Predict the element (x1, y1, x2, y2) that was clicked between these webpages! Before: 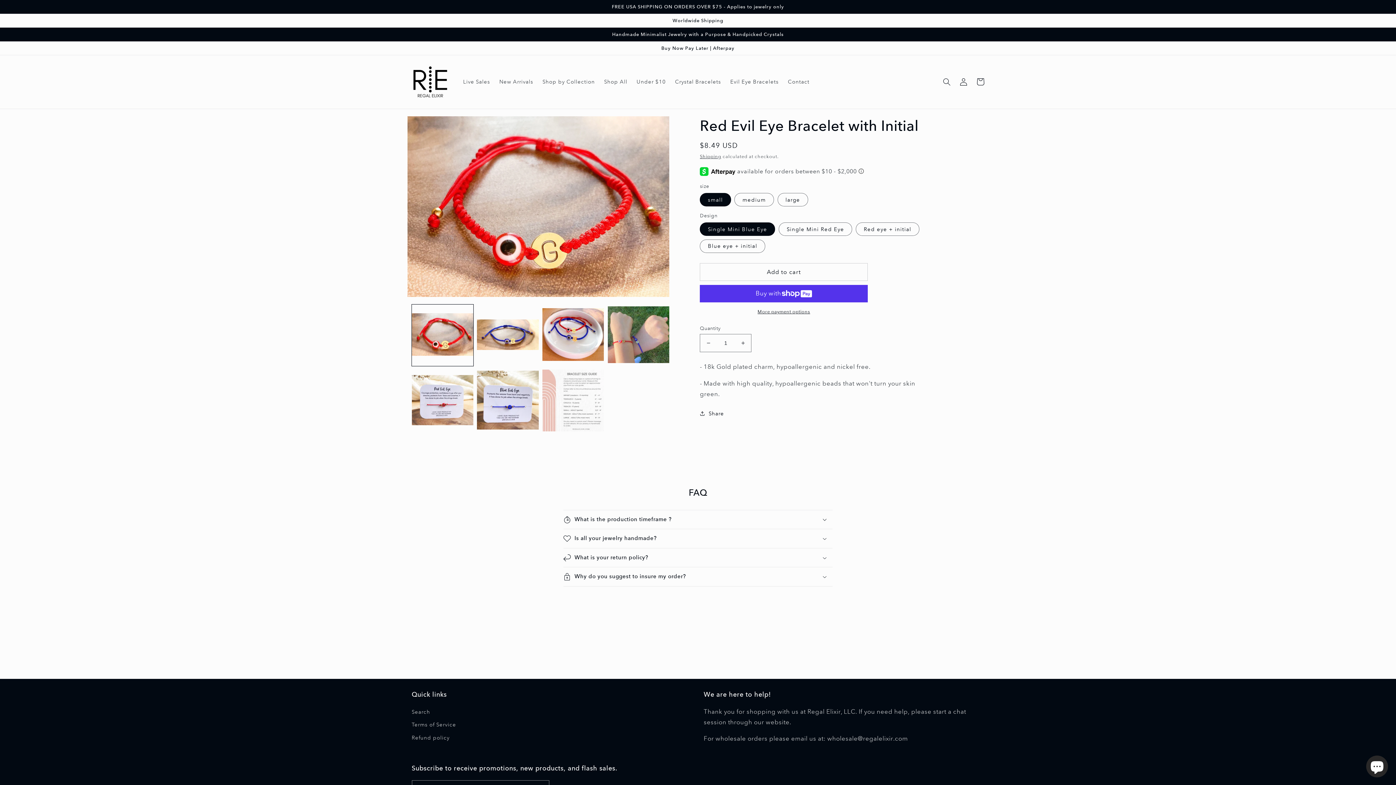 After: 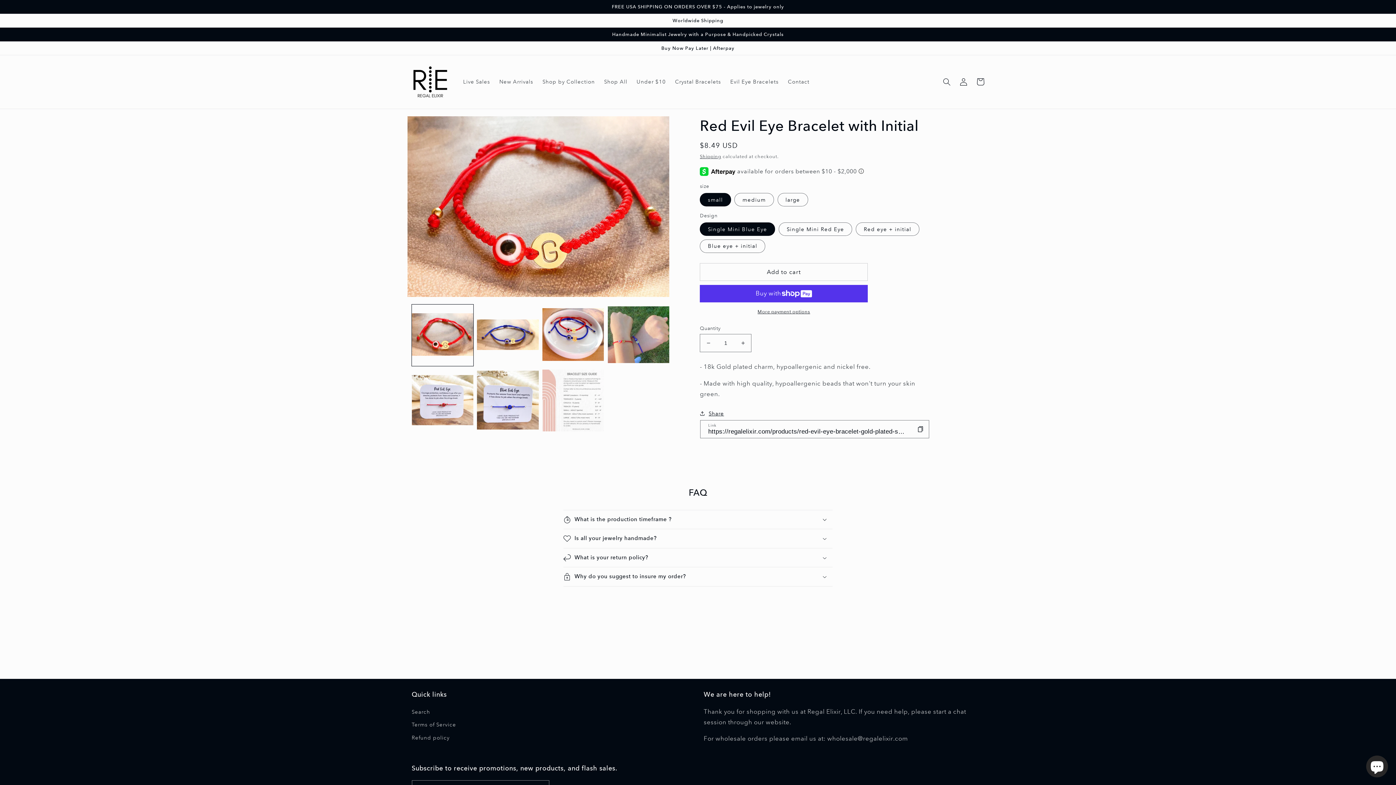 Action: bbox: (700, 409, 724, 418) label: Share